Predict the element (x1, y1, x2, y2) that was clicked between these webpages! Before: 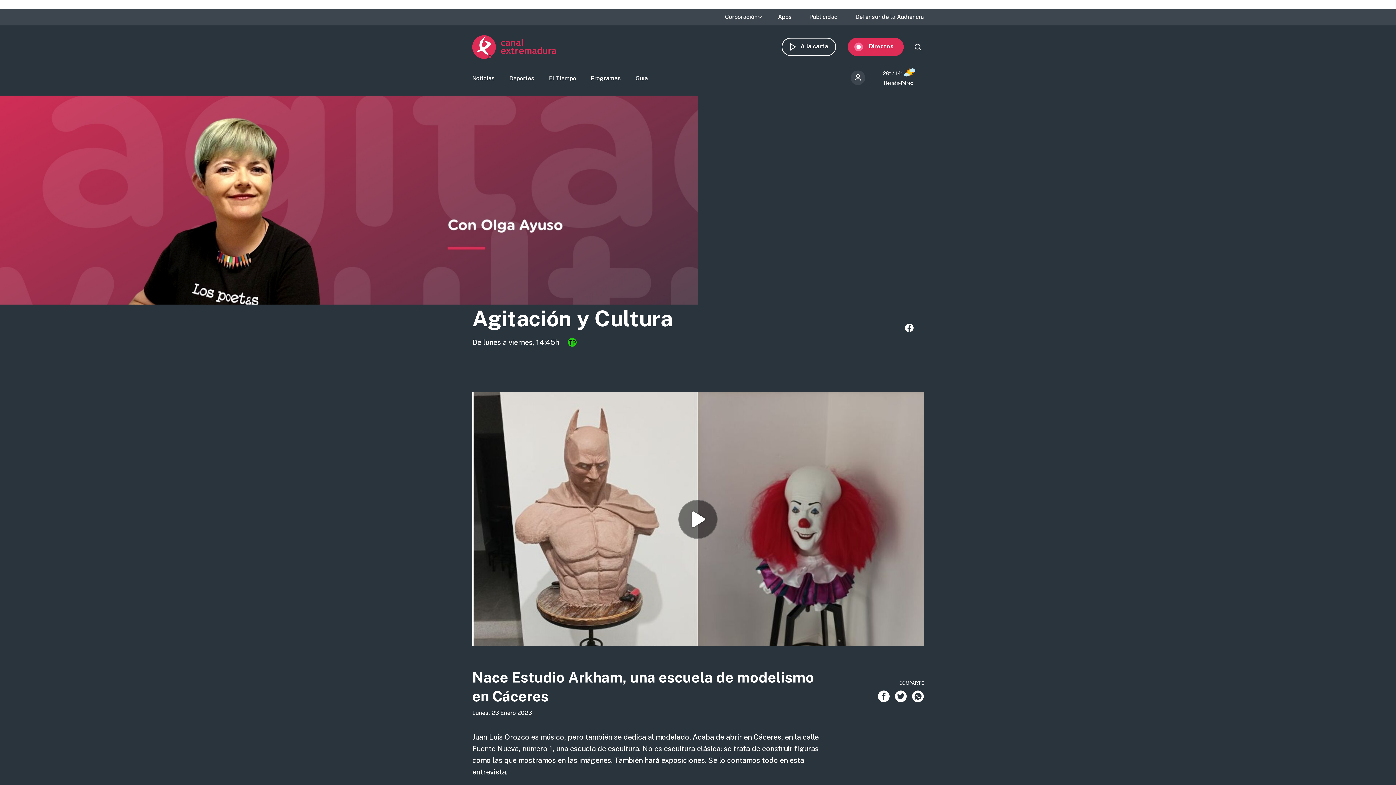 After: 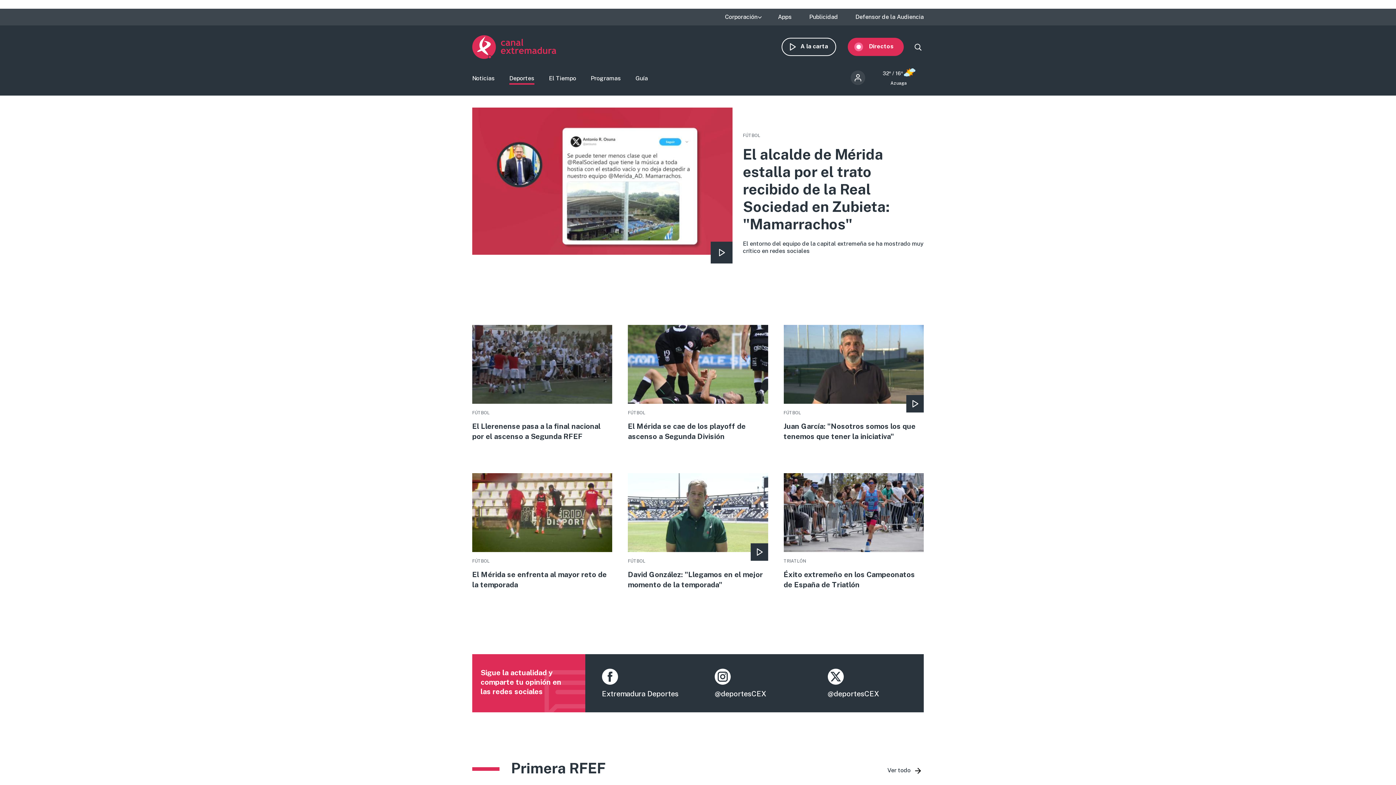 Action: label: Deportes bbox: (509, 74, 534, 84)